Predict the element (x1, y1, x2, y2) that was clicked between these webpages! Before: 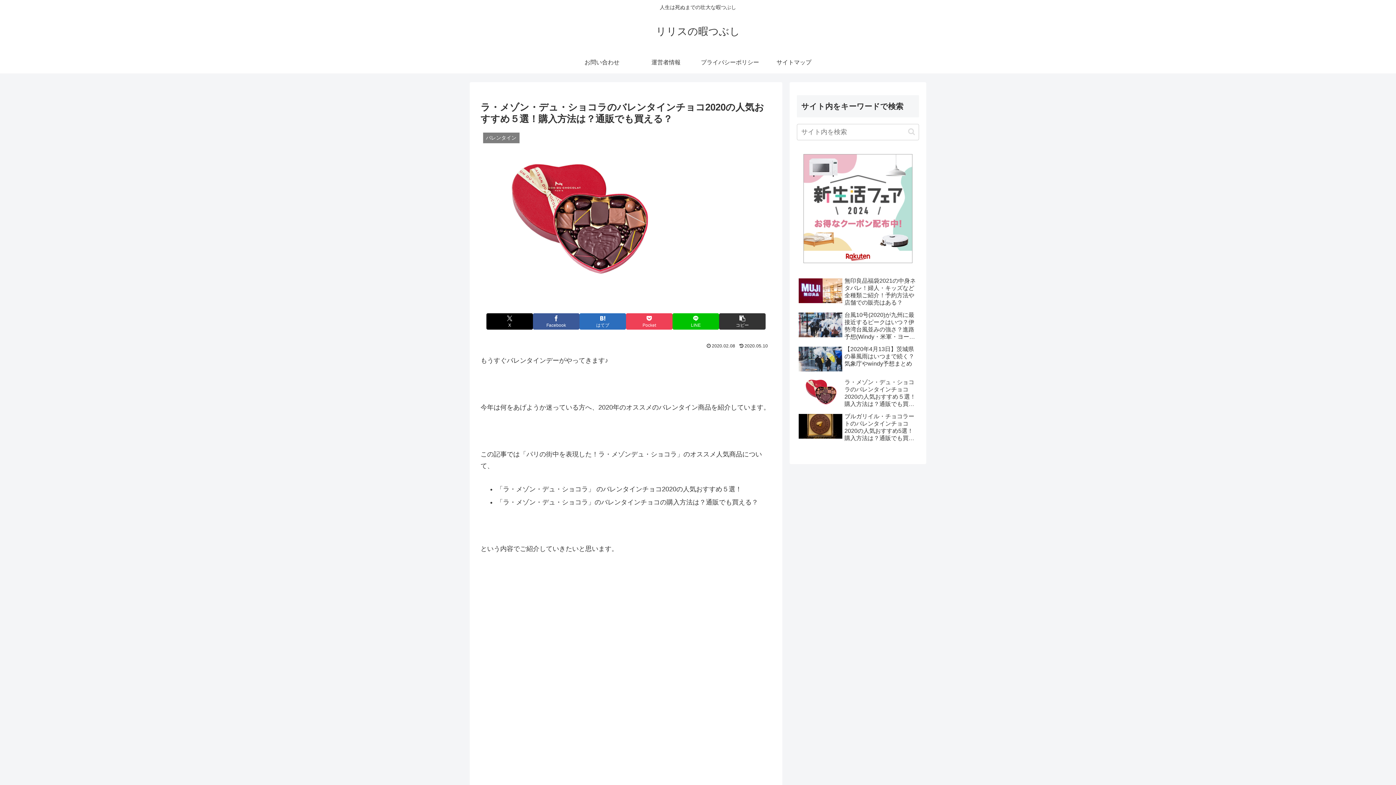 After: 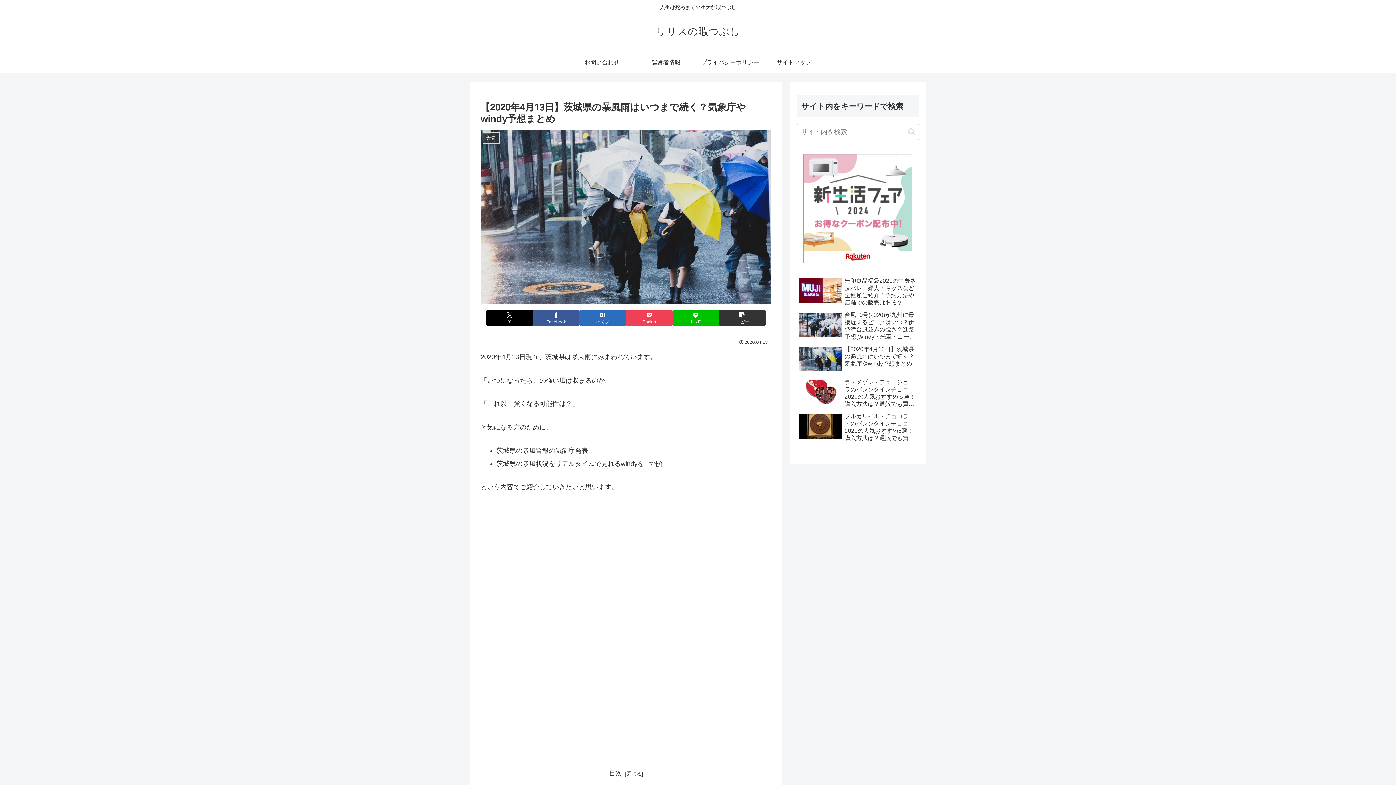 Action: label: 【2020年4月13日】茨城県の暴風雨はいつまで続く？気象庁やwindy予想まとめ bbox: (797, 344, 919, 375)